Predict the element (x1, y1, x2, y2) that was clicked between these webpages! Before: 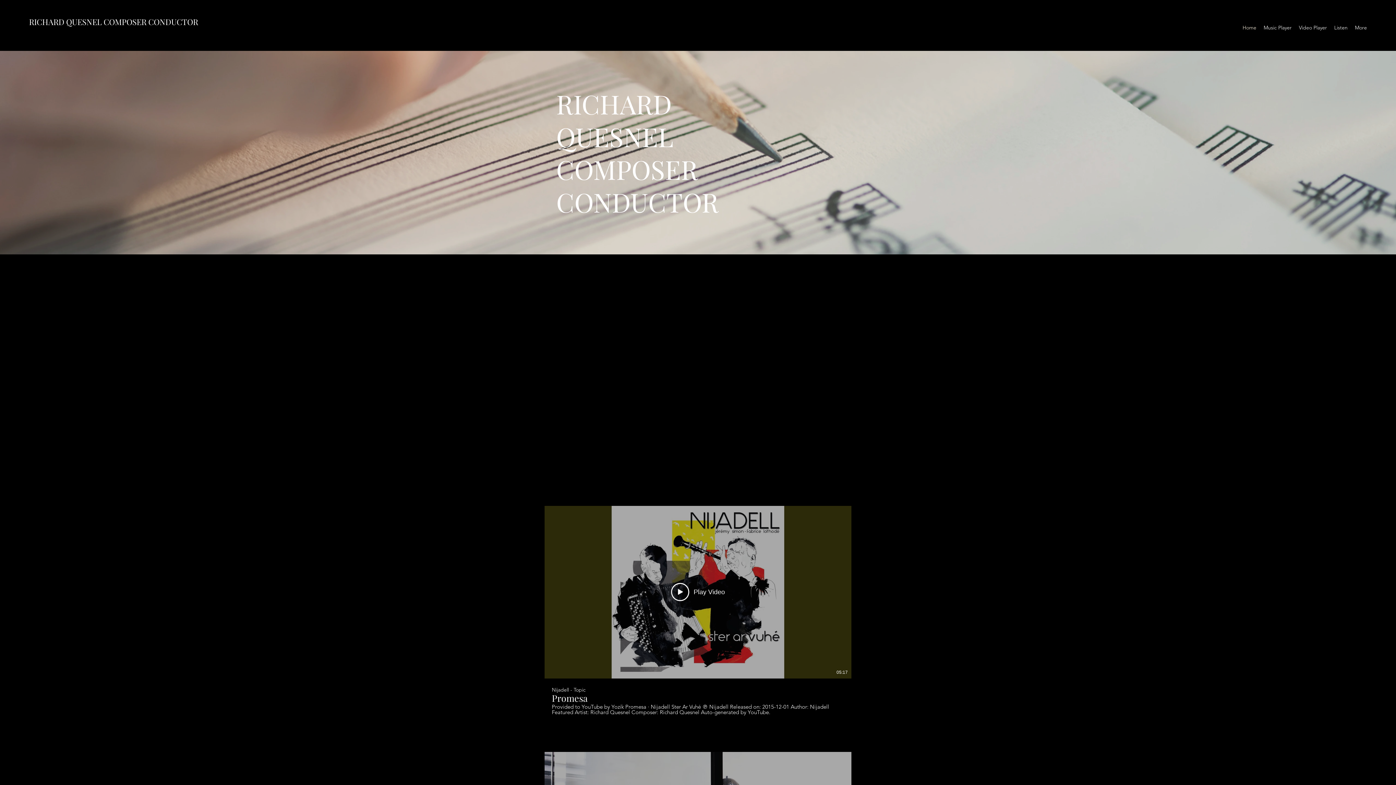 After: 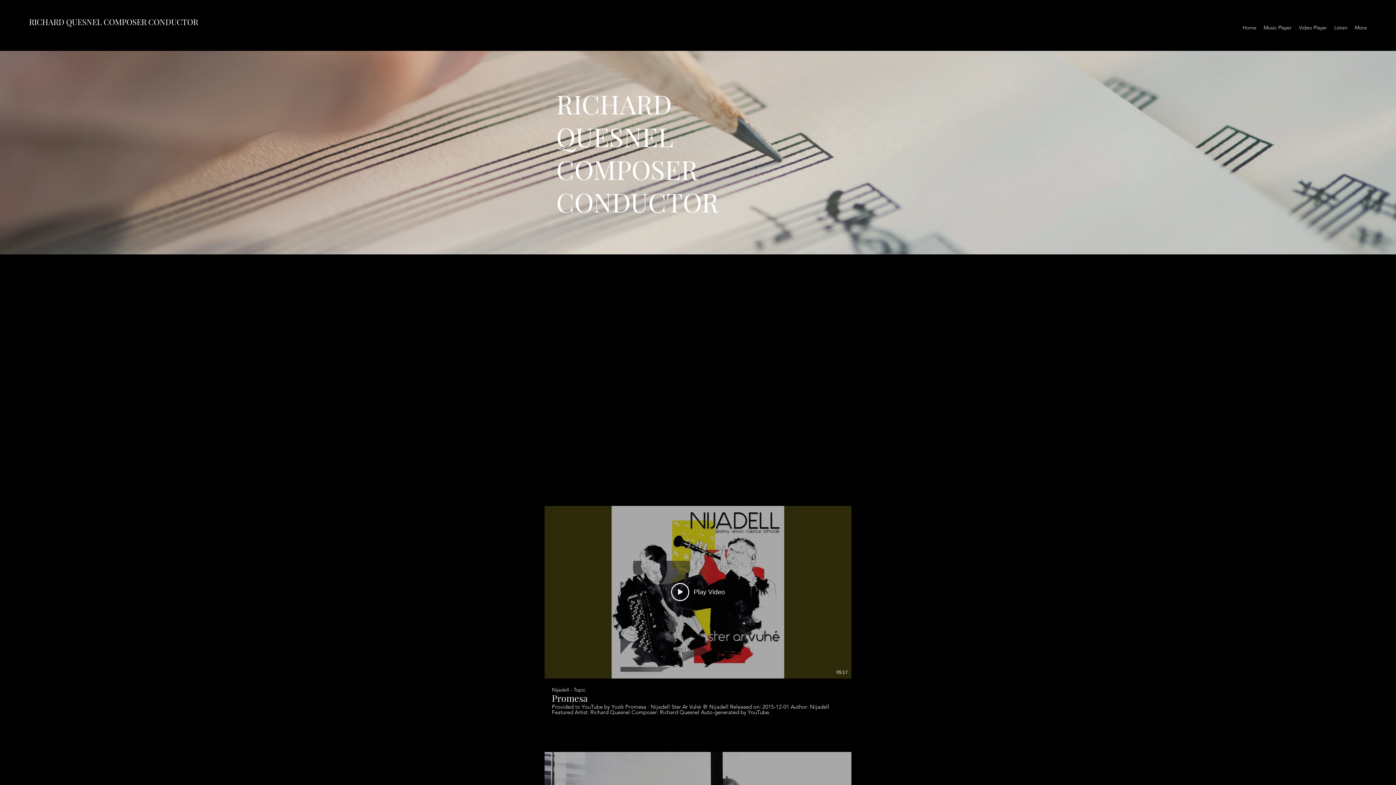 Action: bbox: (1260, 22, 1295, 33) label: Music Player